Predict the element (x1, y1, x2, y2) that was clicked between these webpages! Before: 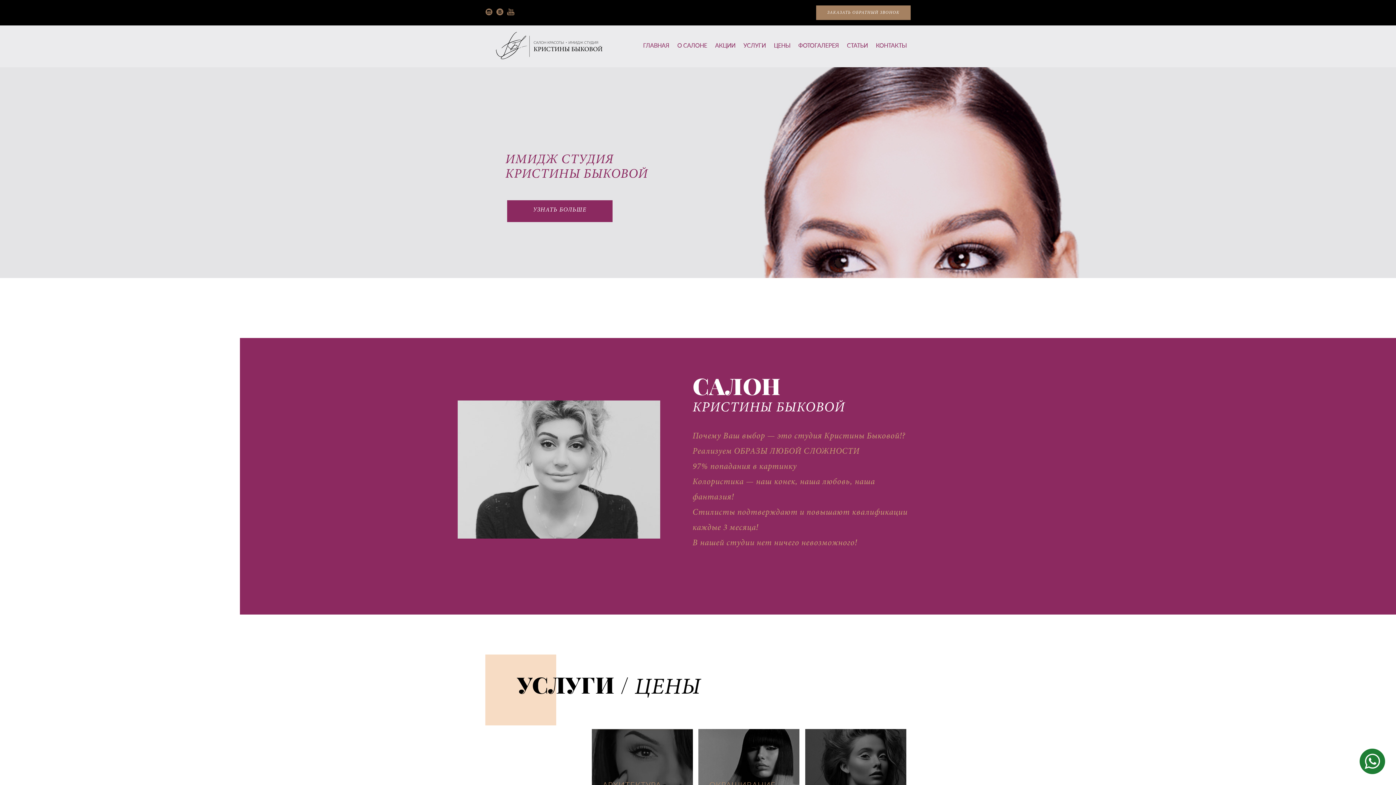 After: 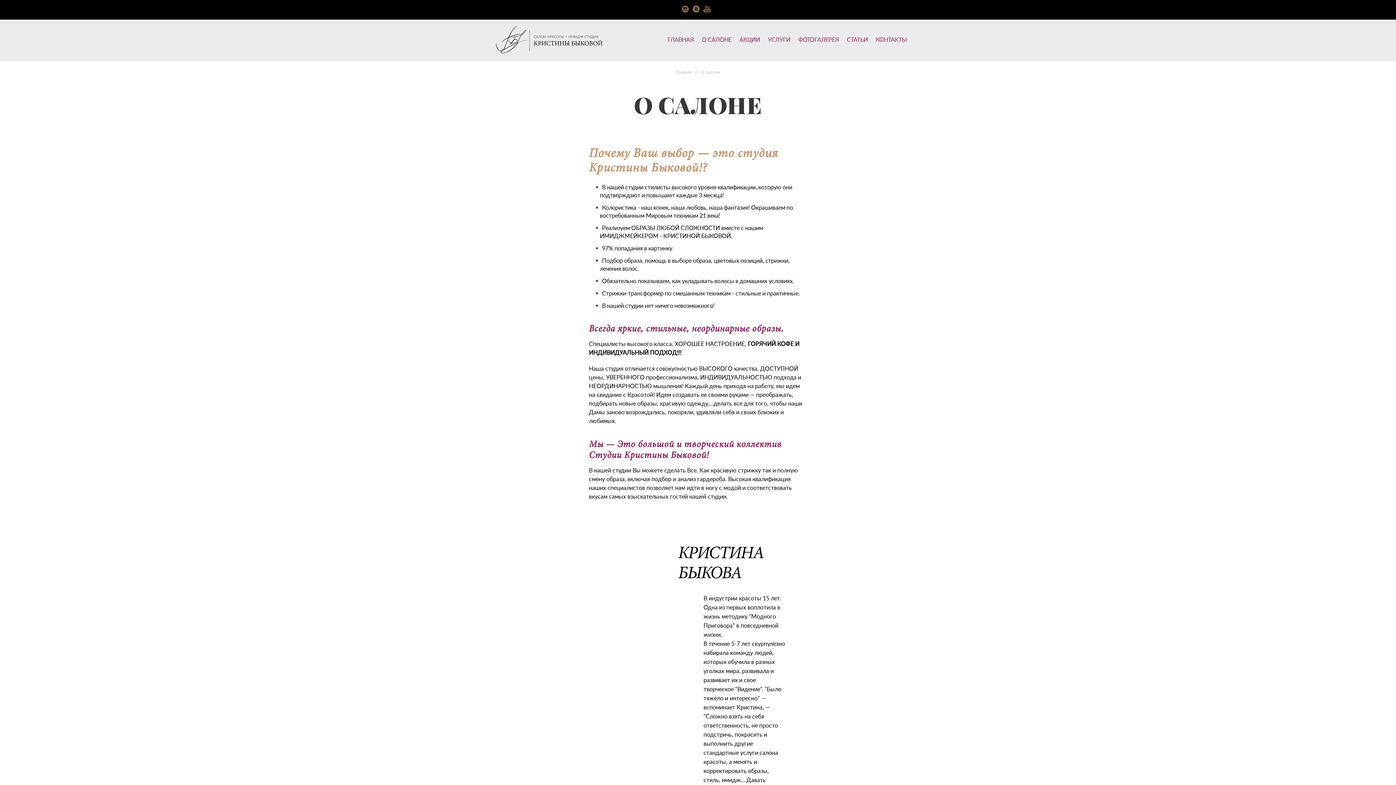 Action: bbox: (677, 42, 707, 48) label: О САЛОНЕ